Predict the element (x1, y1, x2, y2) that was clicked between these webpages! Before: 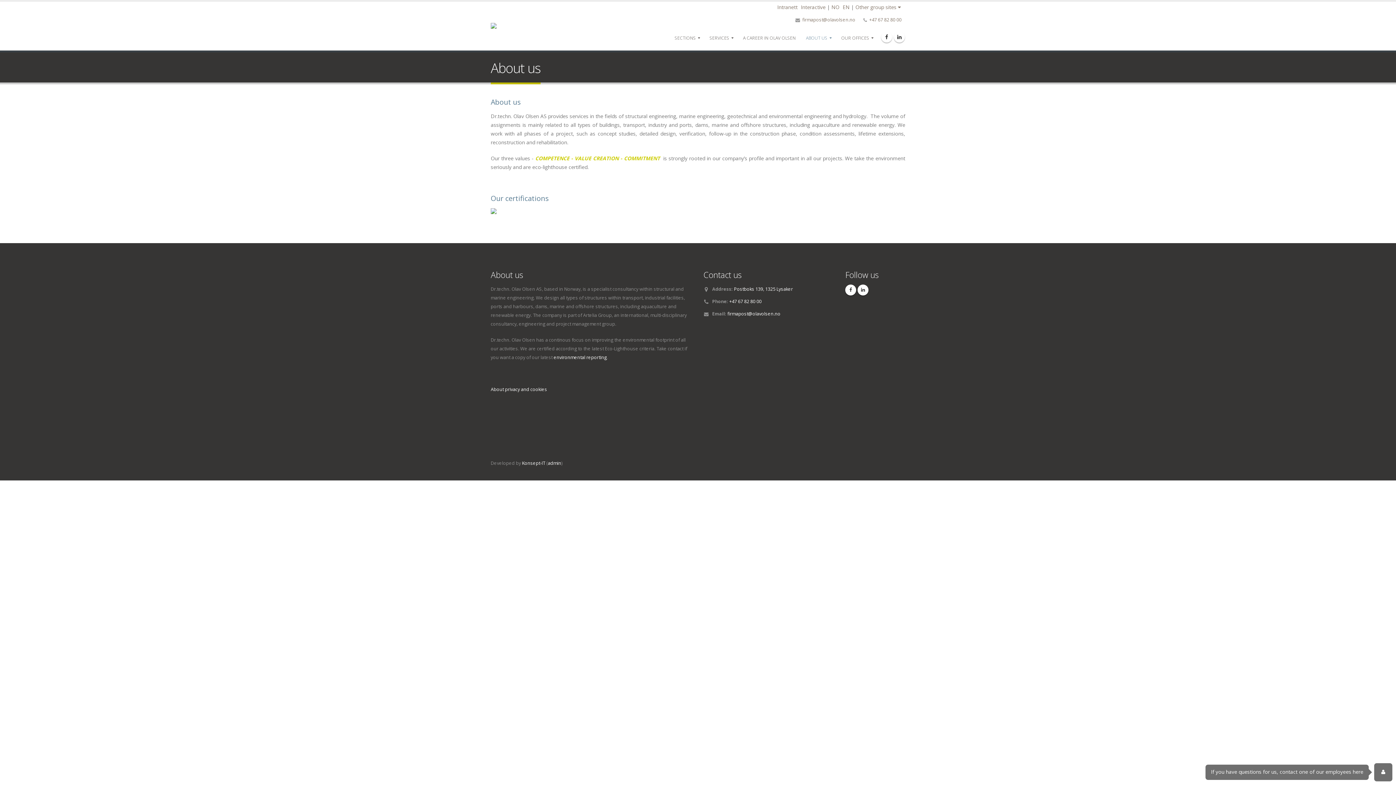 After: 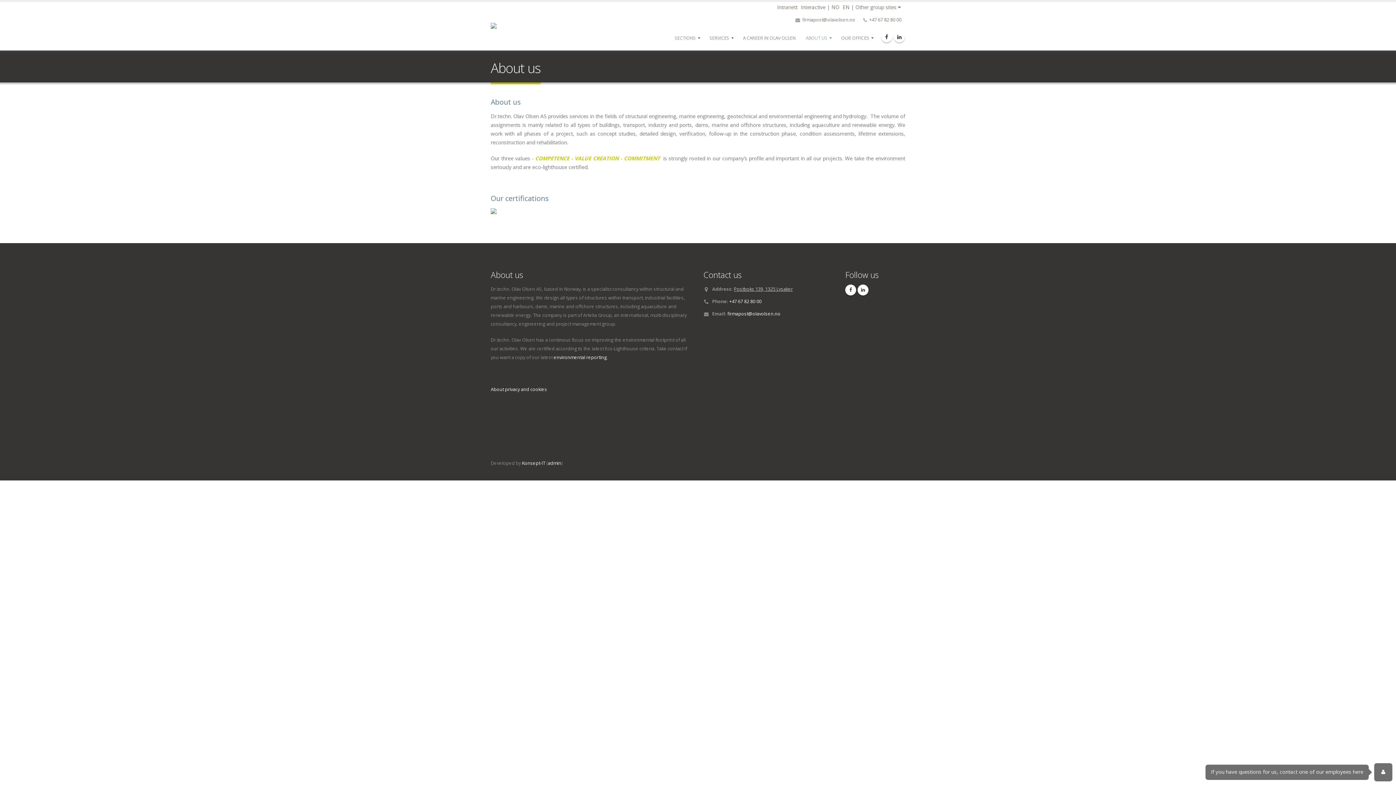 Action: bbox: (734, 286, 793, 292) label: Postboks 139, 1325 Lysaker